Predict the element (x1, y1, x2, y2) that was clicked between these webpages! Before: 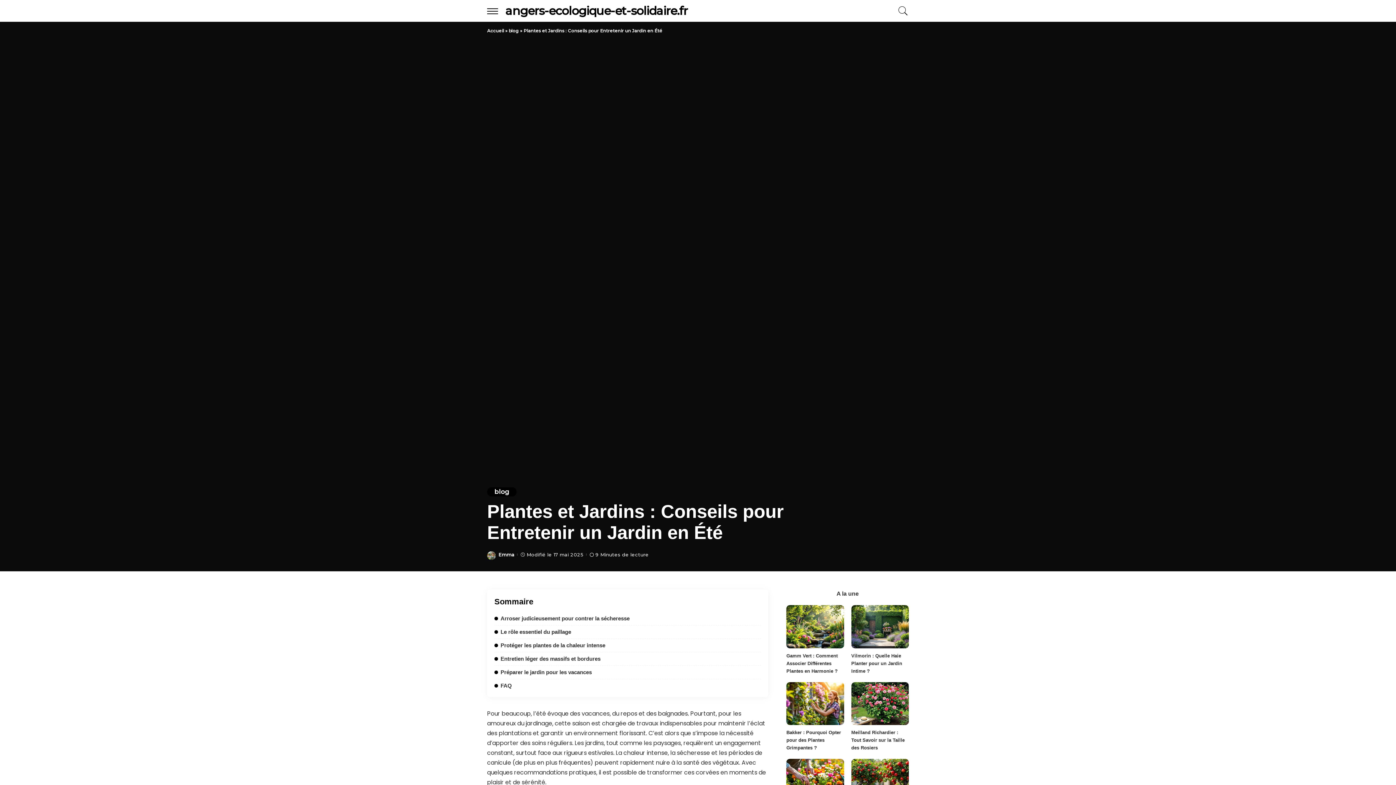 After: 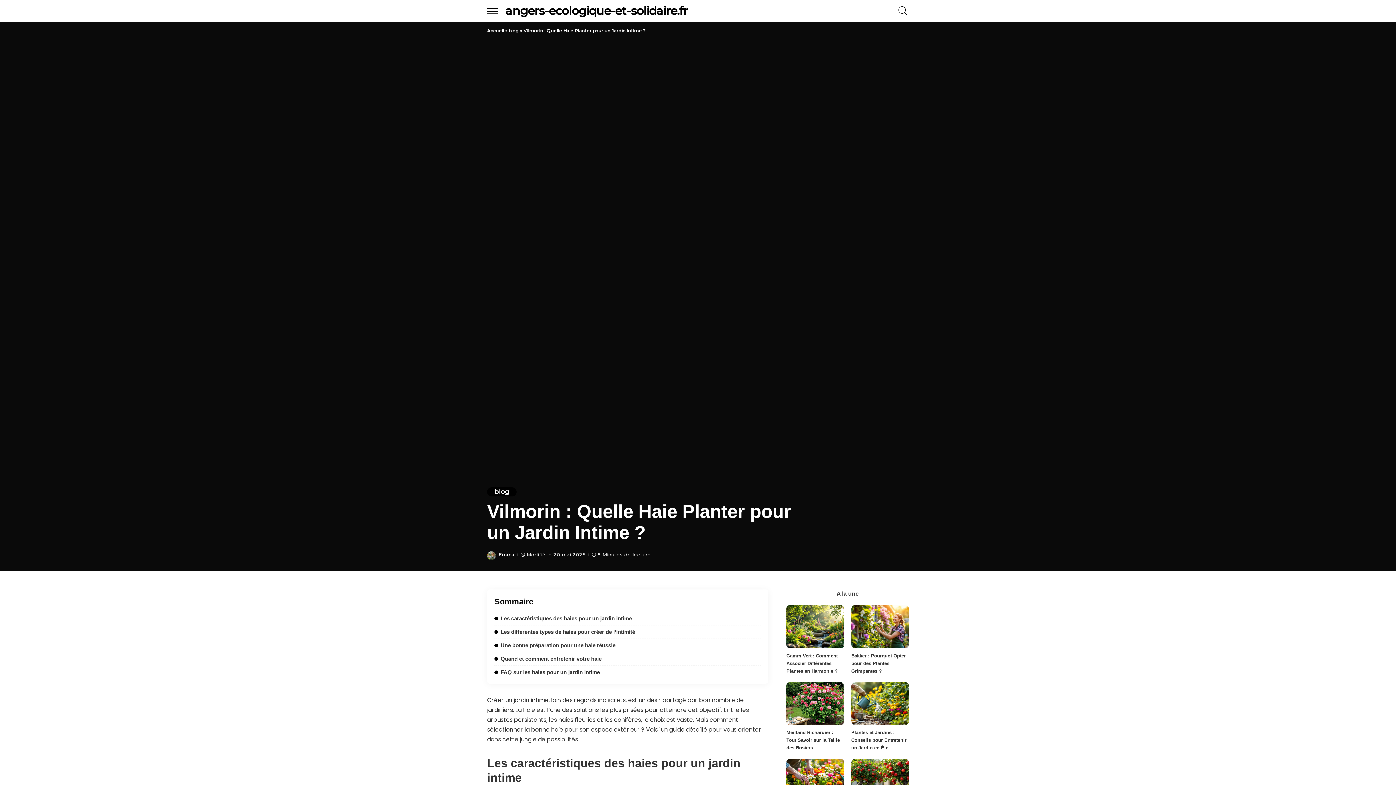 Action: label: Vilmorin : Quelle Haie Planter pour un Jardin Intime ? bbox: (851, 605, 909, 648)